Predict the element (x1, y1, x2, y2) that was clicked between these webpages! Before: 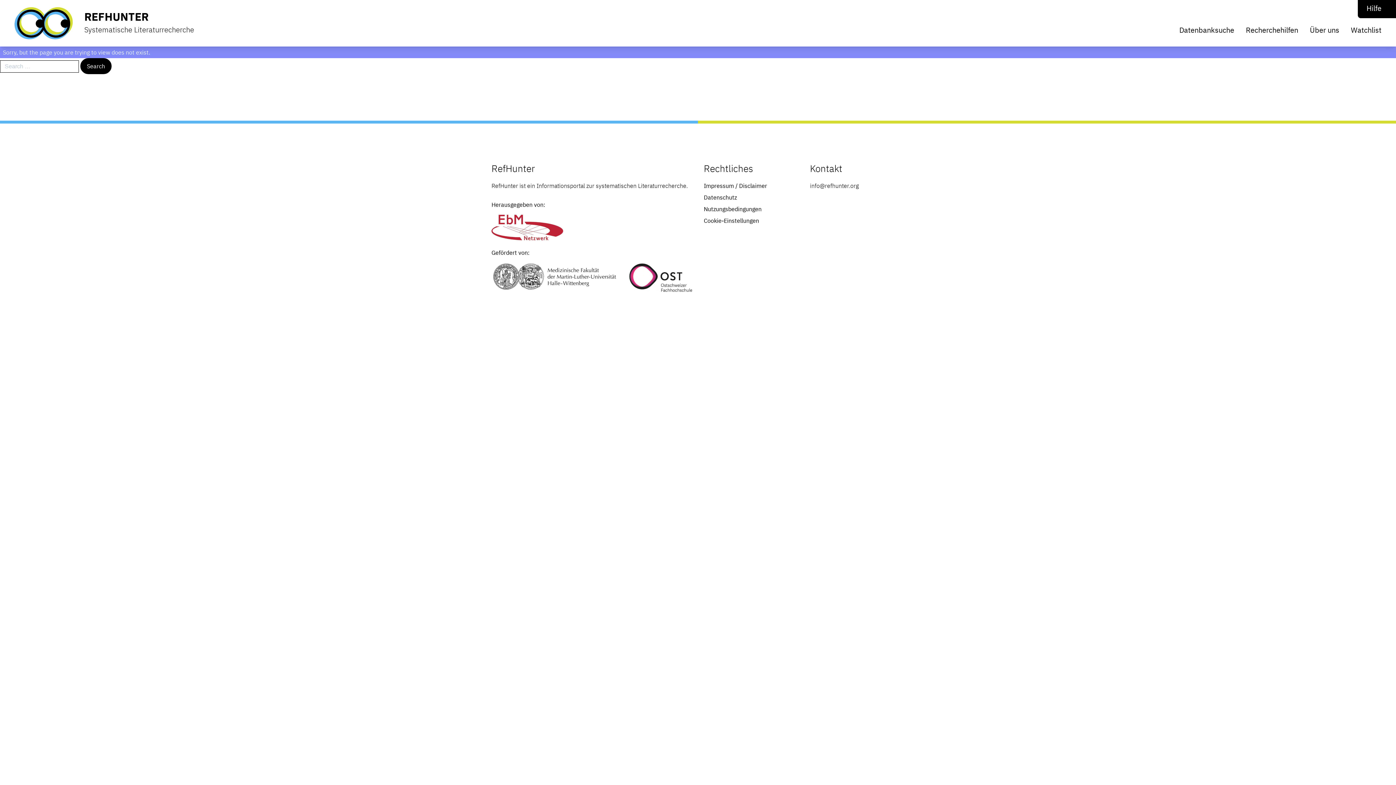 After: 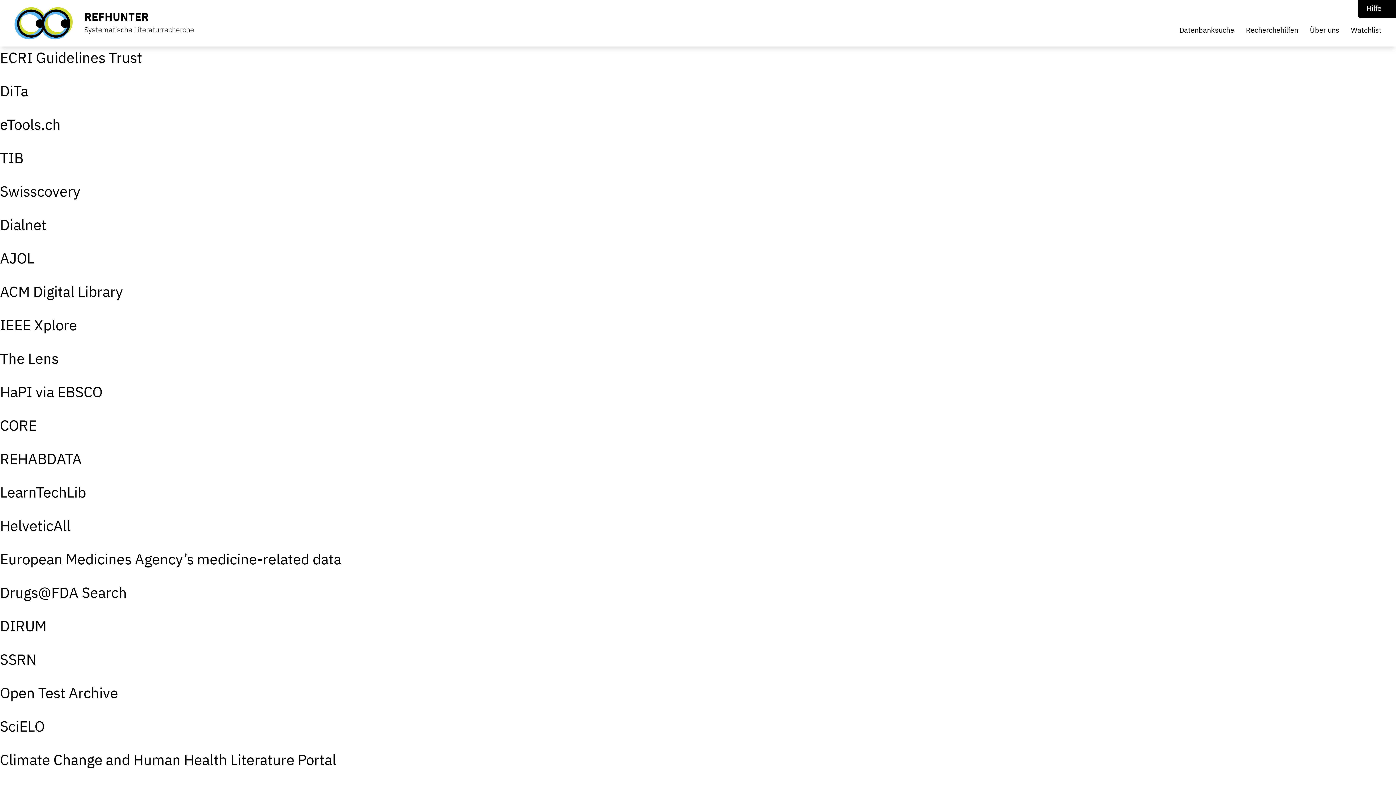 Action: label: Search bbox: (80, 58, 111, 74)